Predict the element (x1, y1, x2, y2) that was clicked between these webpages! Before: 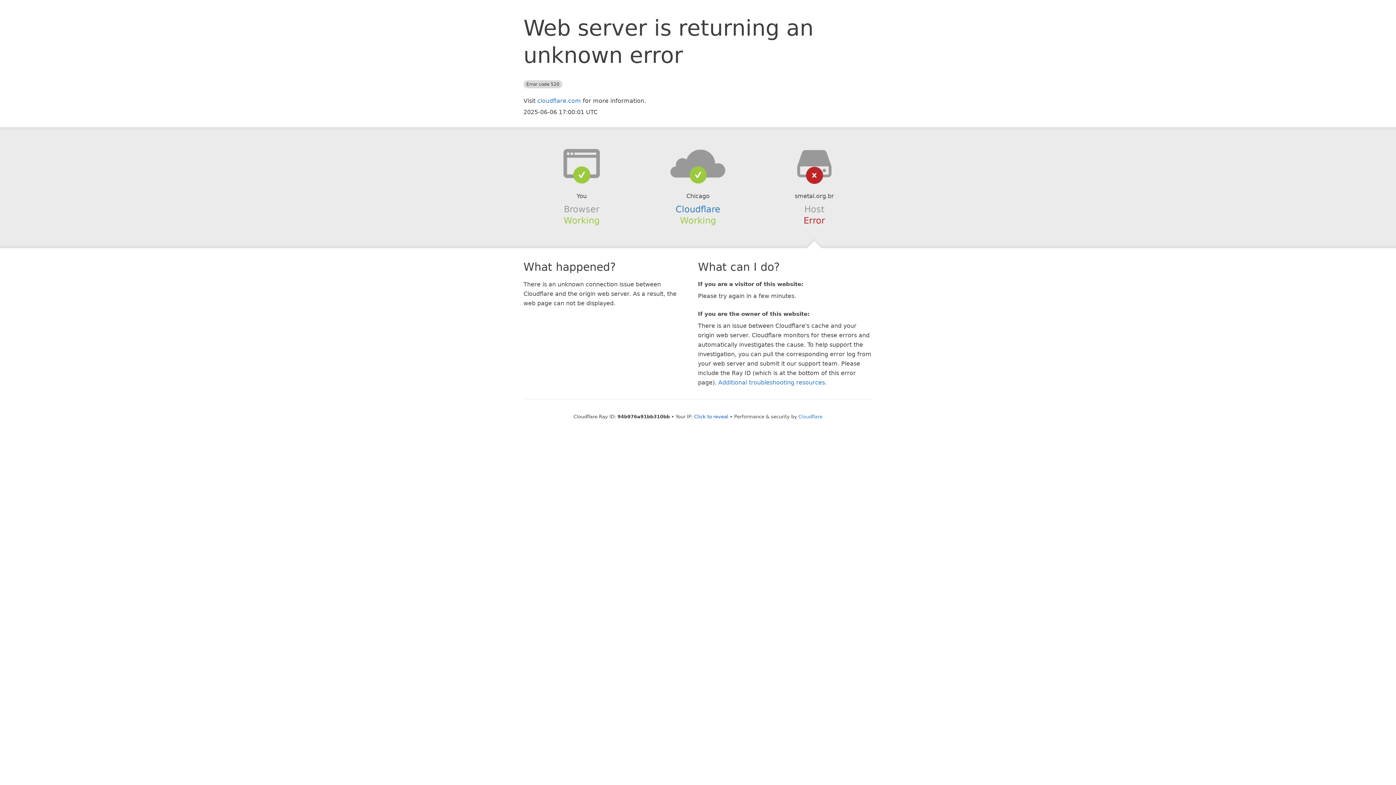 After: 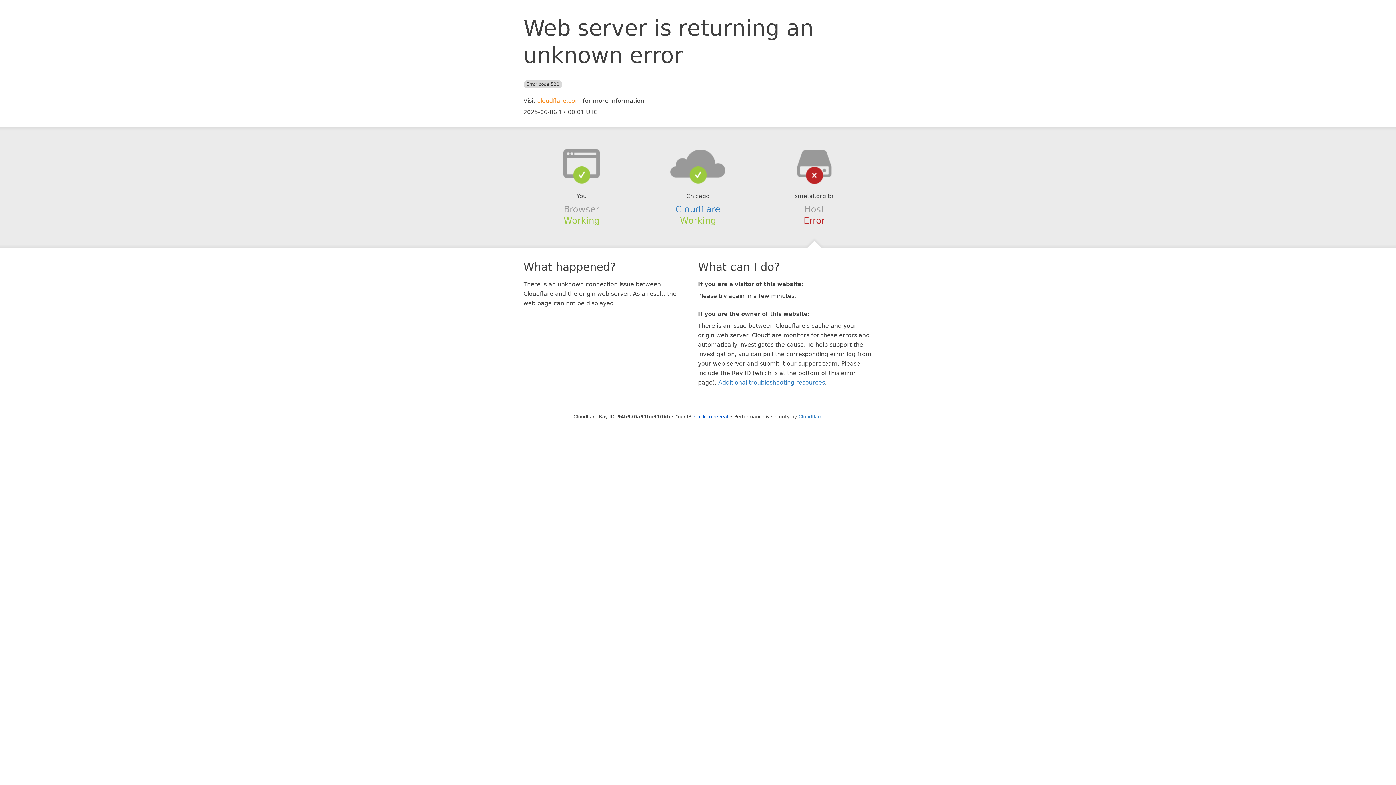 Action: label: cloudflare.com bbox: (537, 97, 581, 104)